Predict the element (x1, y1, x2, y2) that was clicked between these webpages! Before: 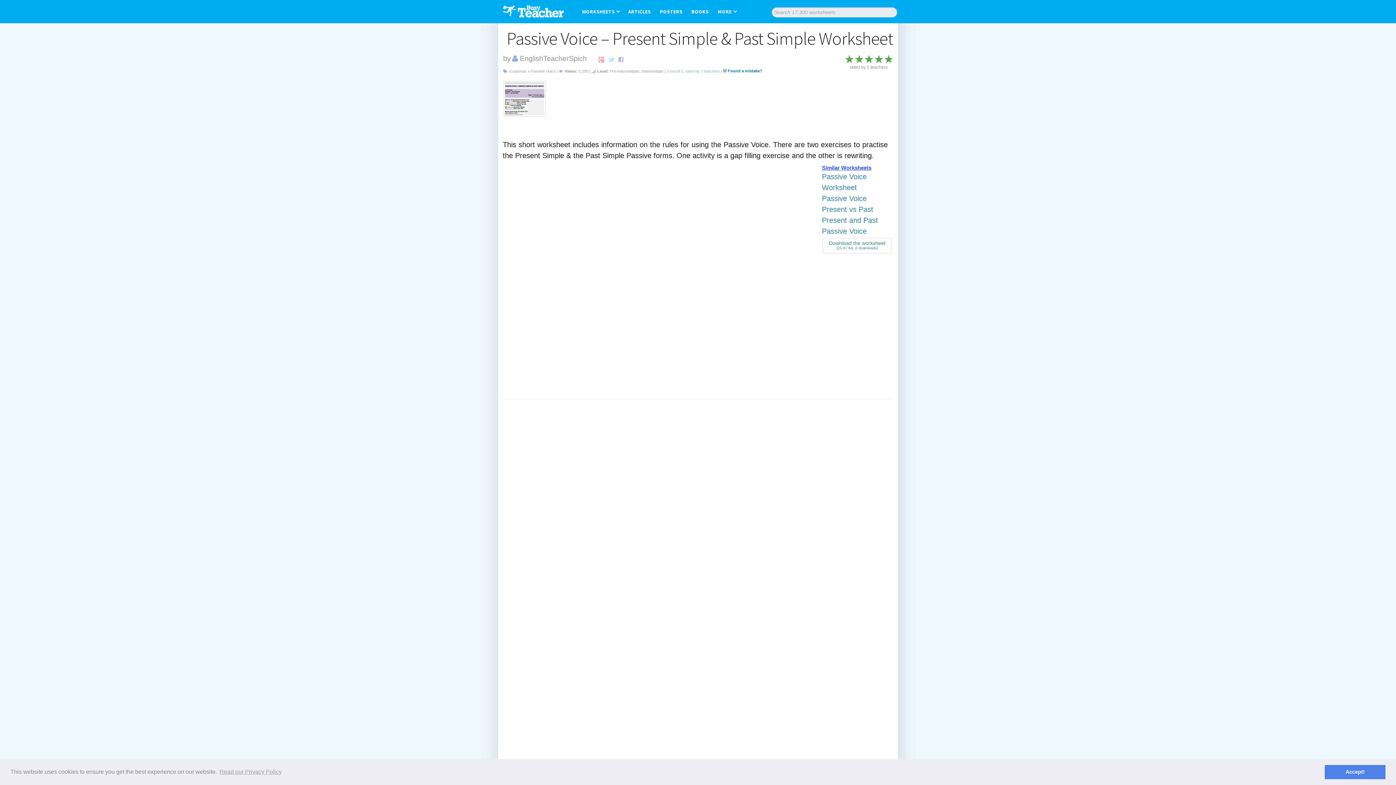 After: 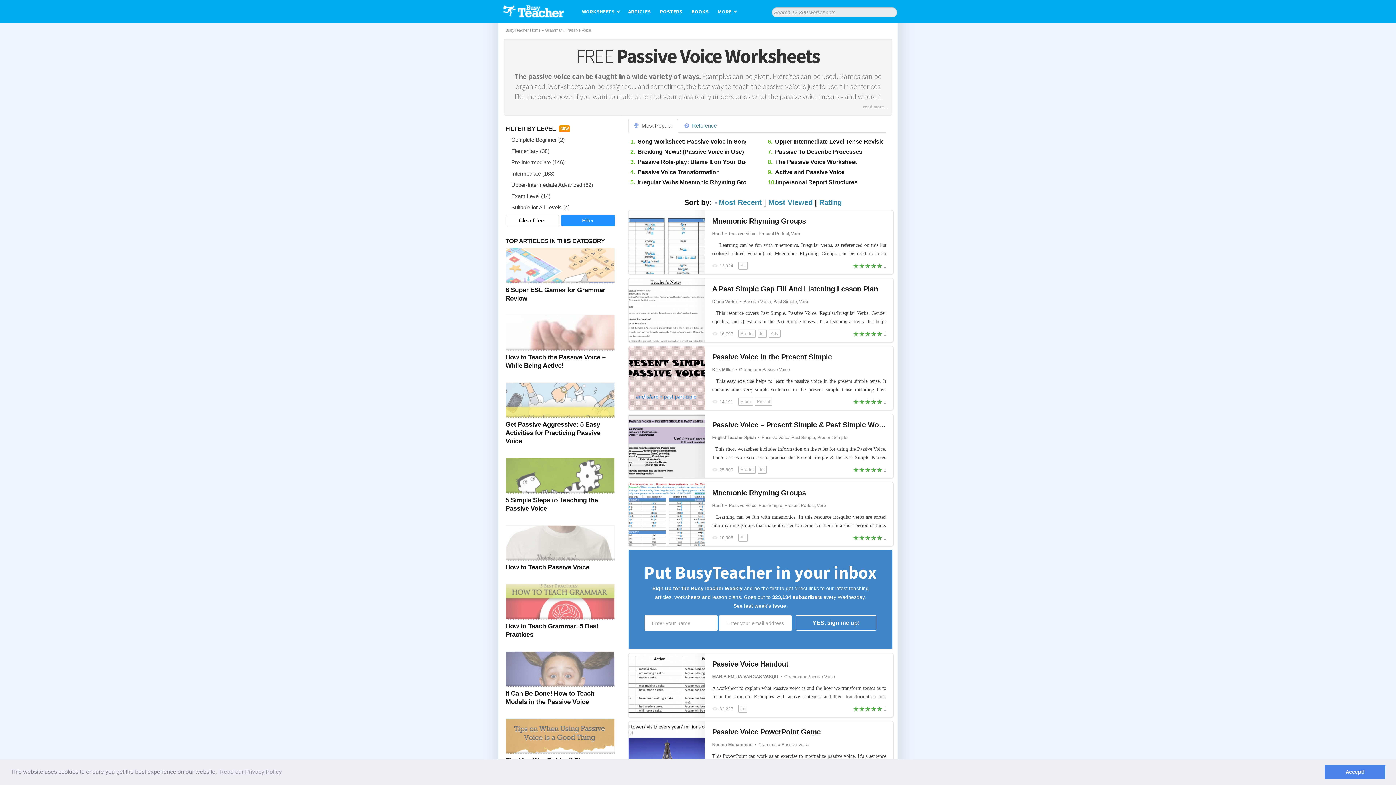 Action: bbox: (530, 69, 555, 73) label: Passive Voice